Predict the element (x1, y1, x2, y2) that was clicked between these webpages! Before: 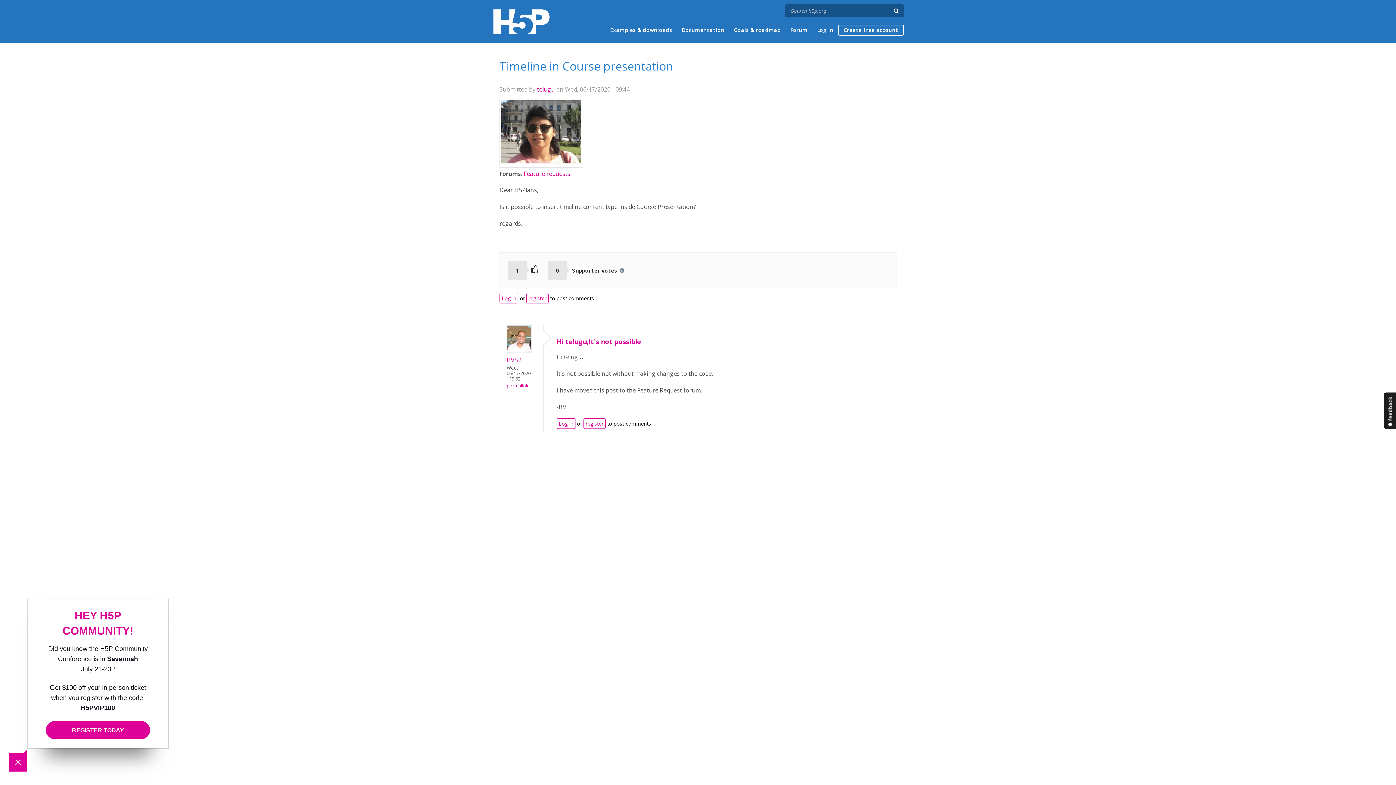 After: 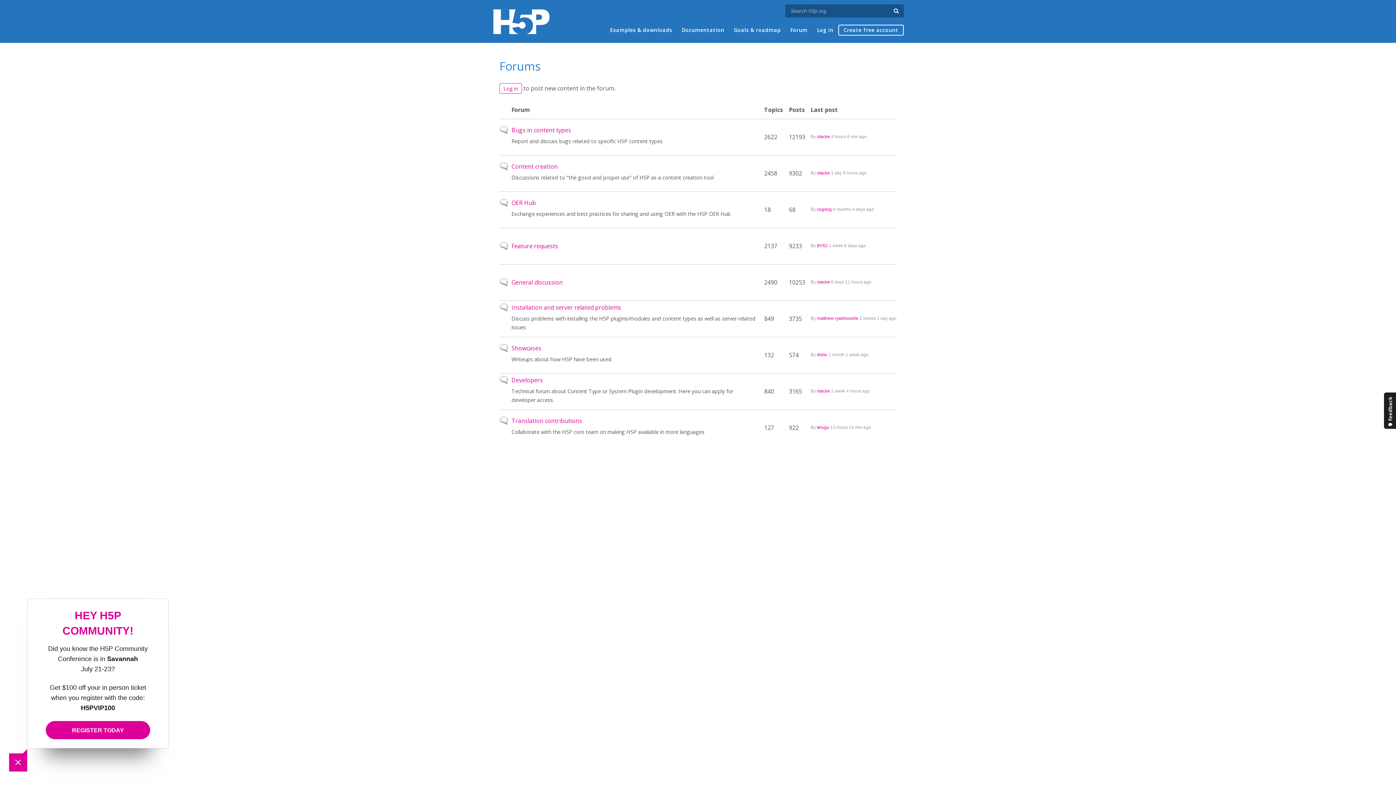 Action: bbox: (790, 25, 807, 34) label: Forum